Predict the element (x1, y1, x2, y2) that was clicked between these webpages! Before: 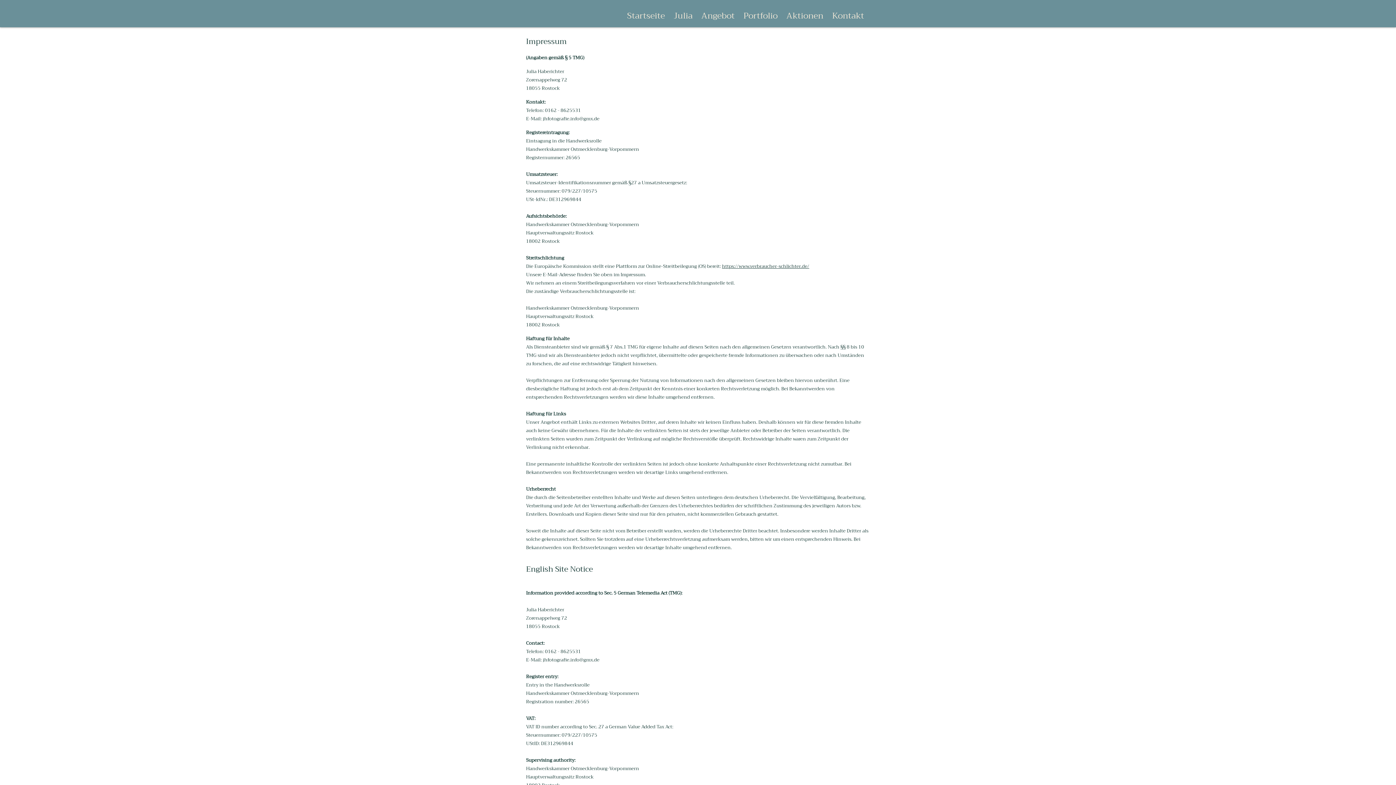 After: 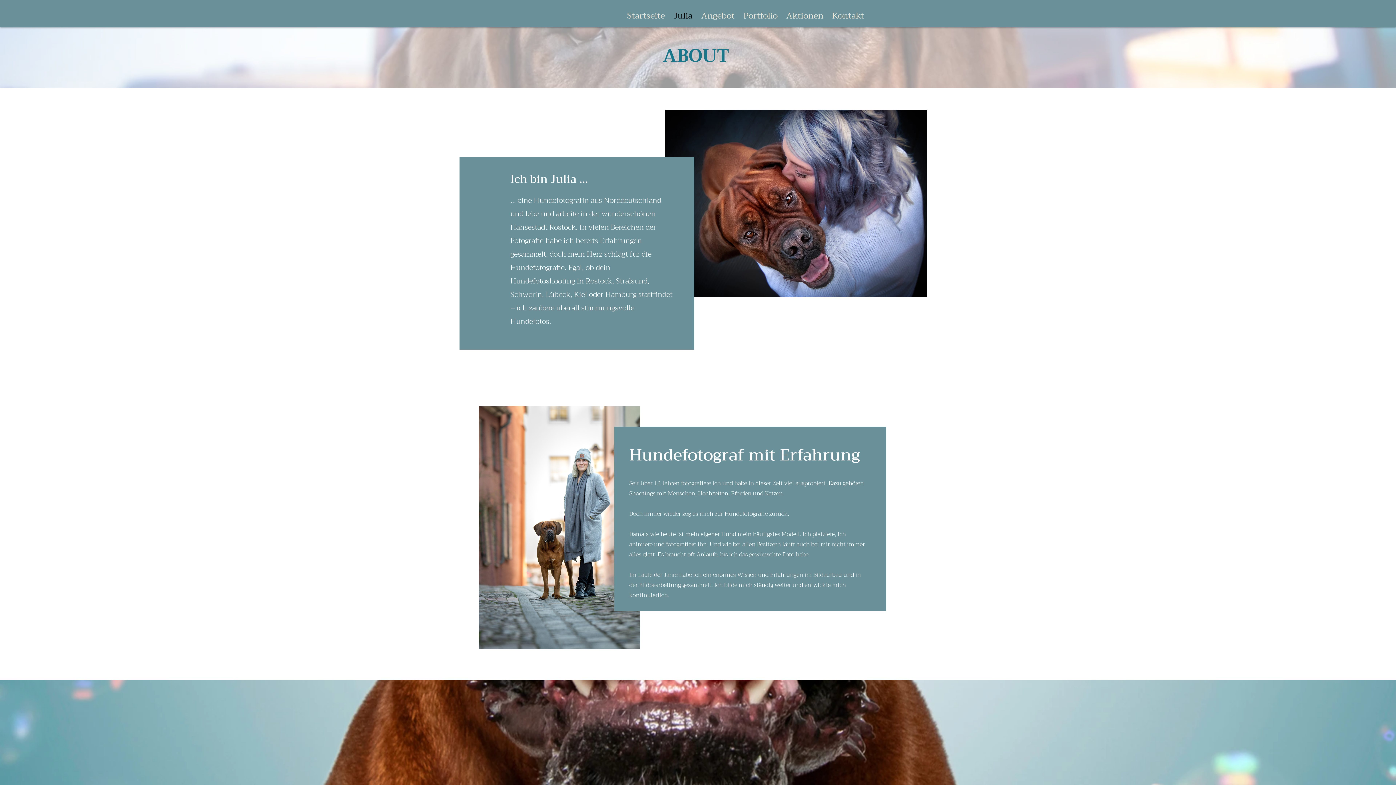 Action: label: Julia bbox: (673, 9, 693, 22)